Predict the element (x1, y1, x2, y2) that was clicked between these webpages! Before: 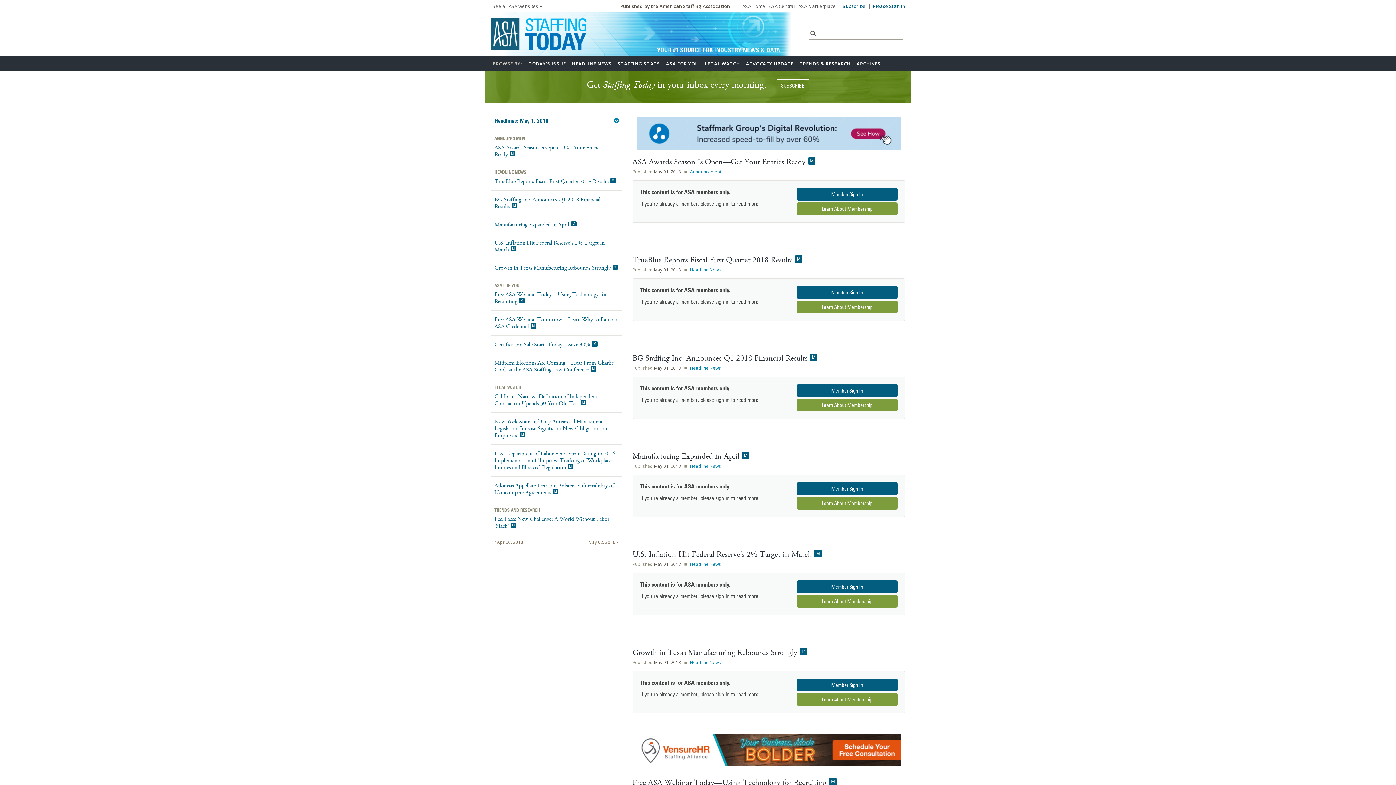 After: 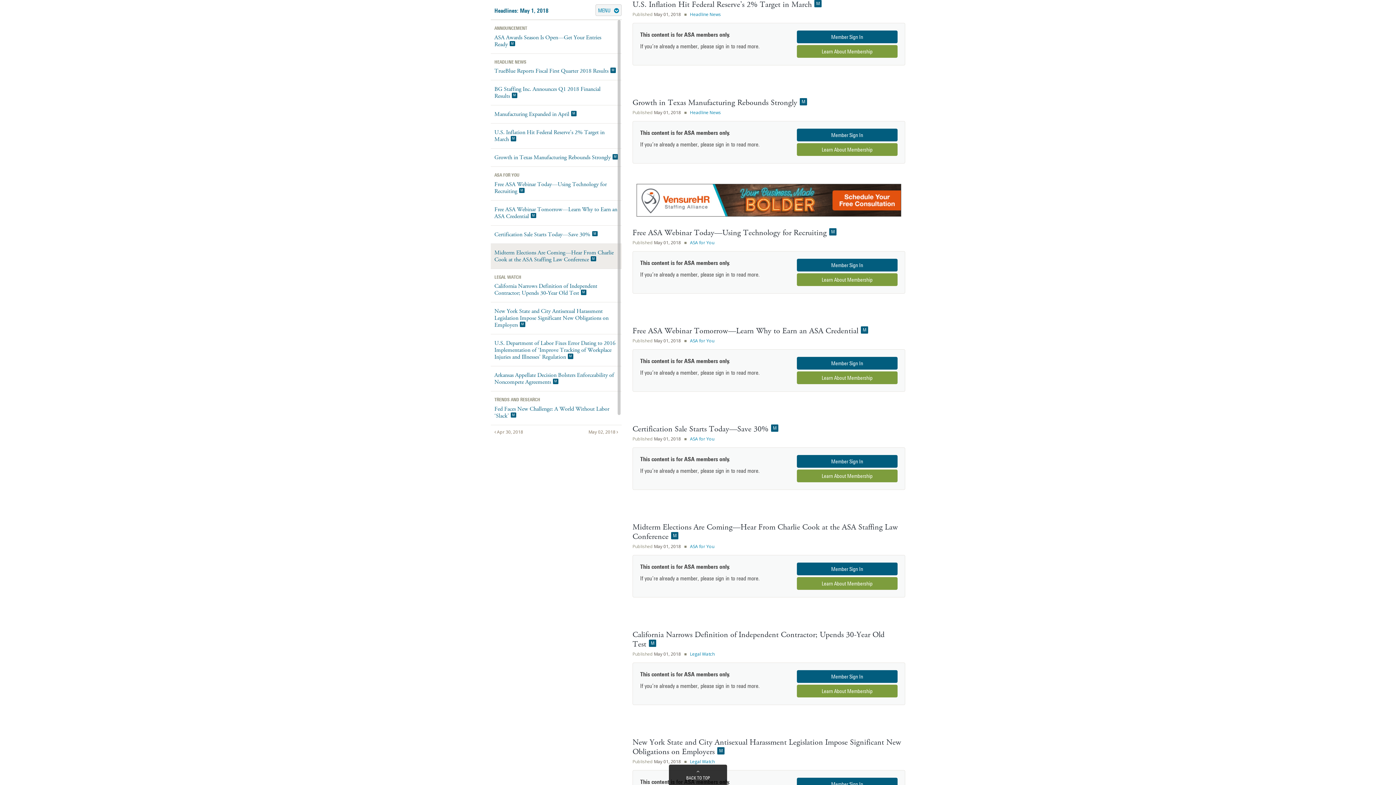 Action: label: U.S. Inflation Hit Federal Reserve’s 2% Target in MarchM bbox: (490, 234, 621, 258)